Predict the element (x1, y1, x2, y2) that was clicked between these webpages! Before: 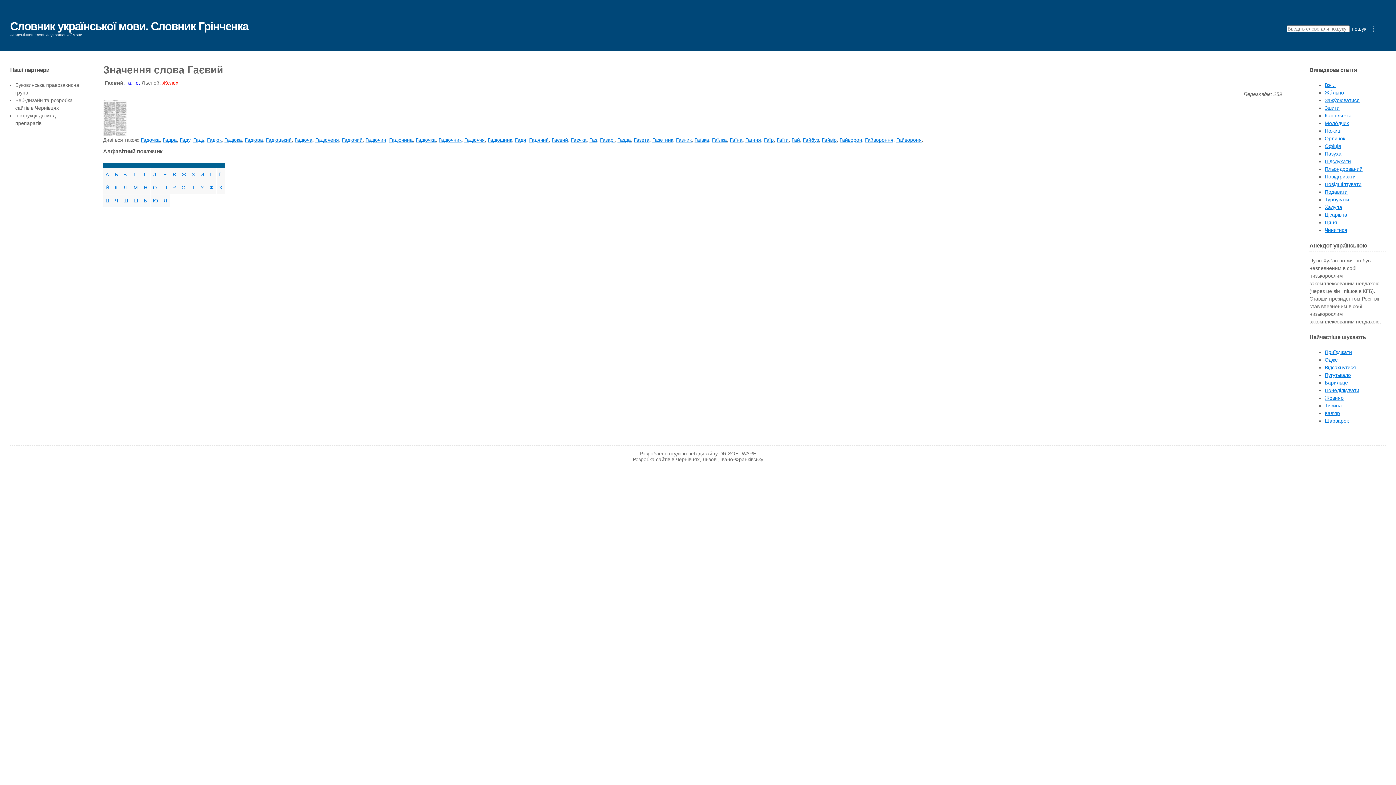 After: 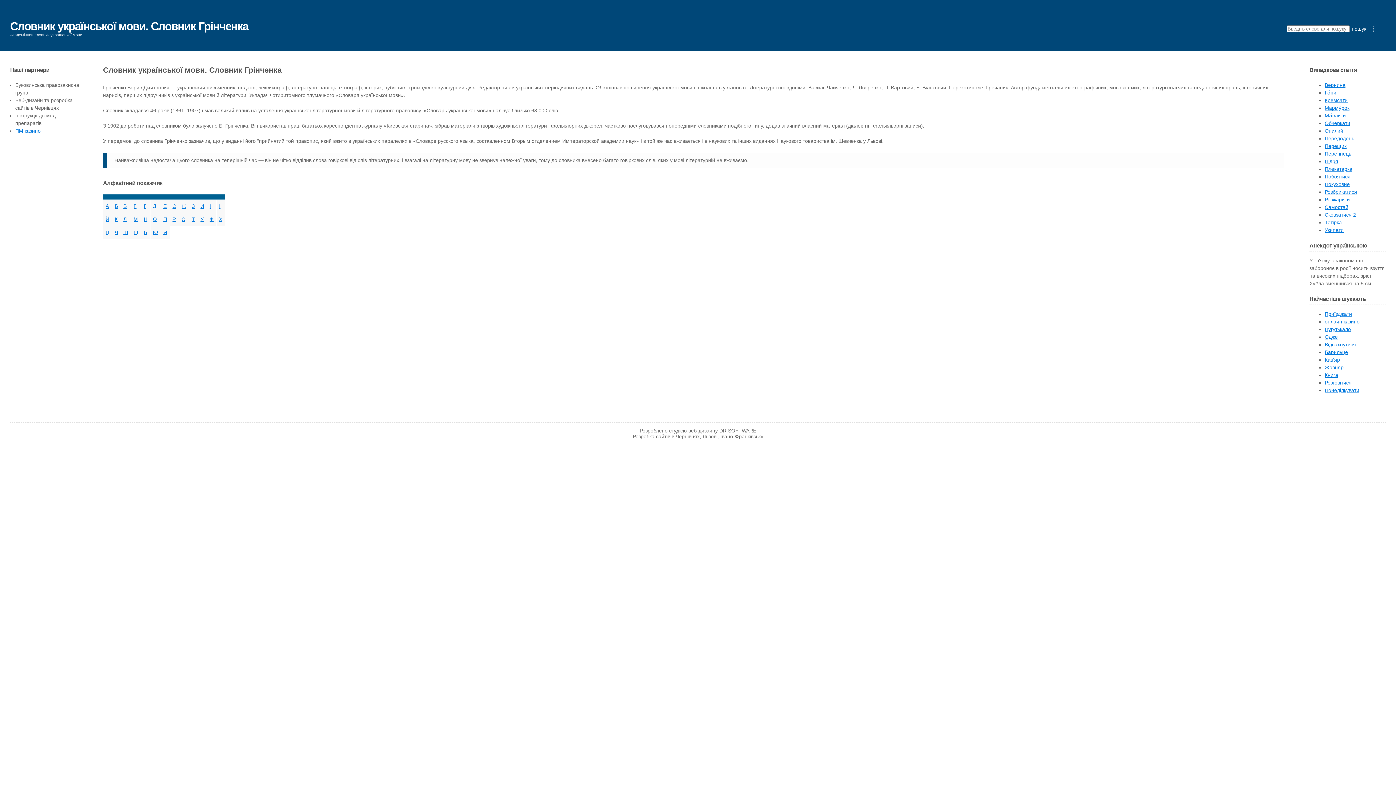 Action: label: Цісарівна bbox: (1325, 212, 1347, 217)